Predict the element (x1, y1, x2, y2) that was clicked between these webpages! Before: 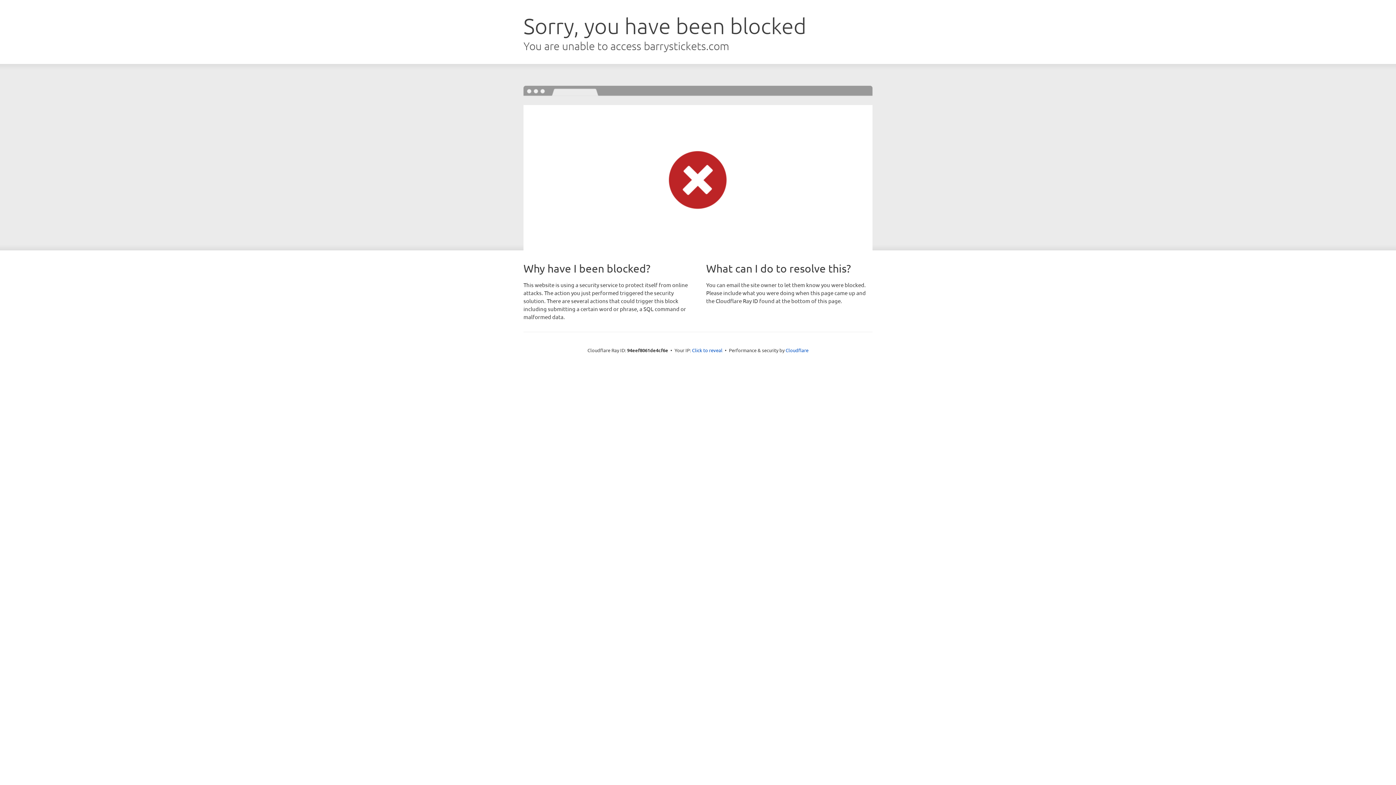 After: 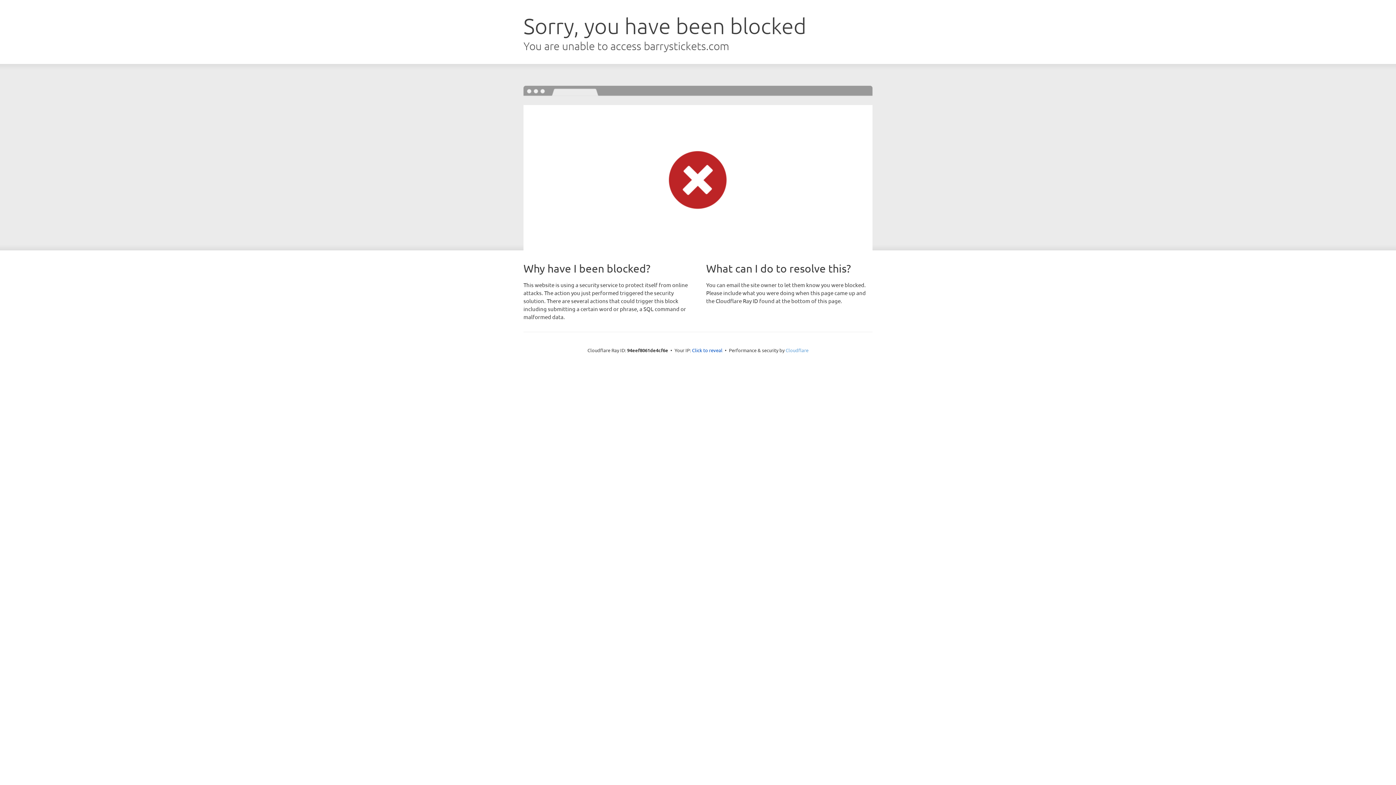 Action: bbox: (785, 347, 808, 353) label: Cloudflare